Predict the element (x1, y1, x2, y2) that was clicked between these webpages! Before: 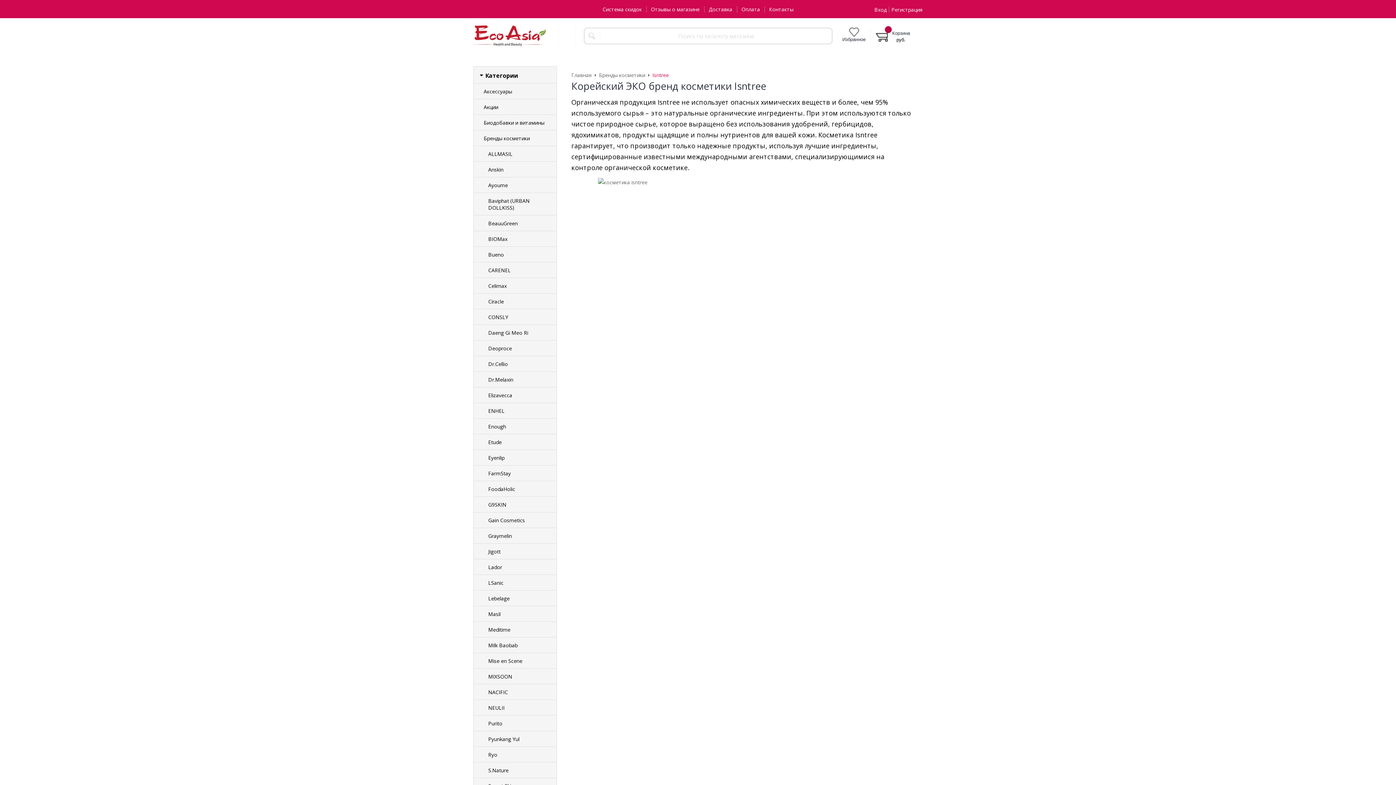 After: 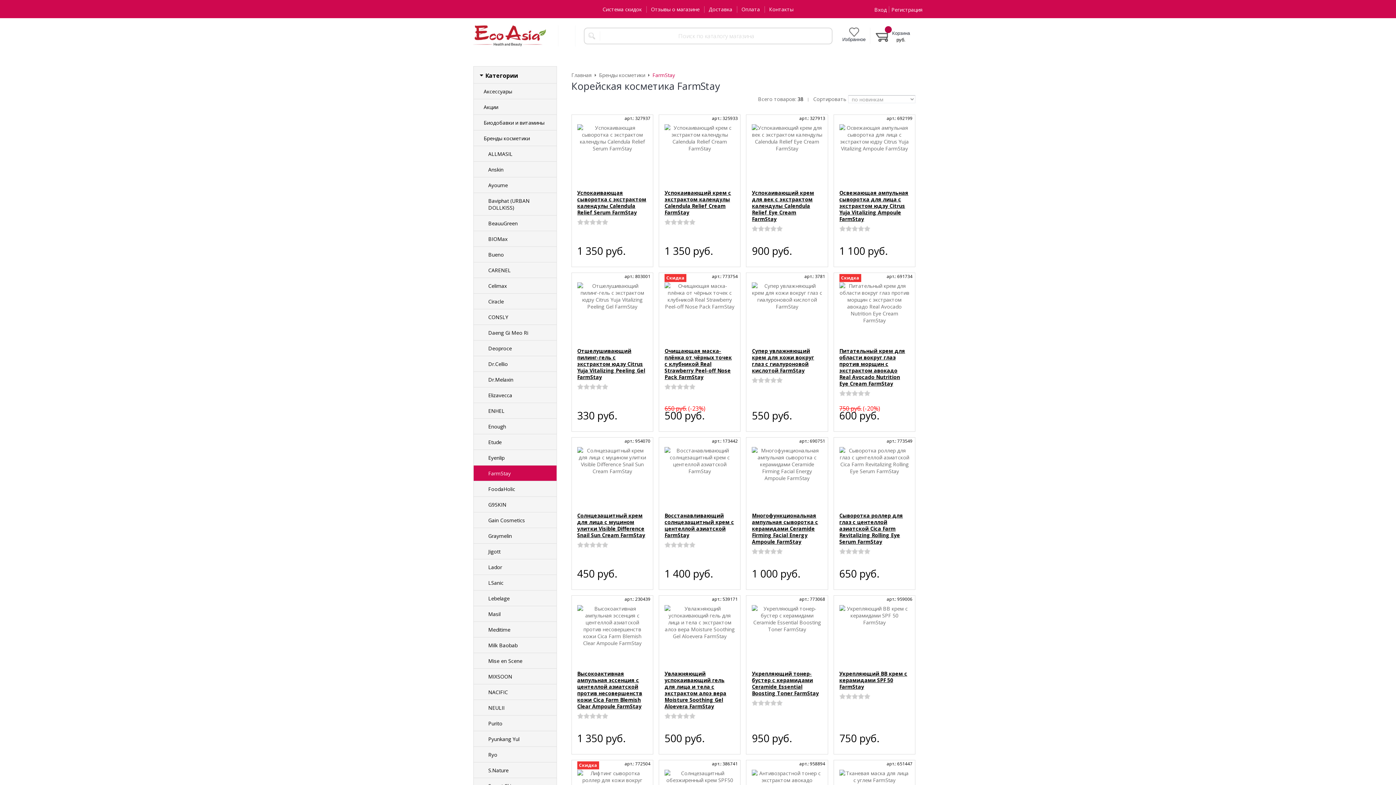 Action: label: FarmStay bbox: (473, 465, 556, 481)